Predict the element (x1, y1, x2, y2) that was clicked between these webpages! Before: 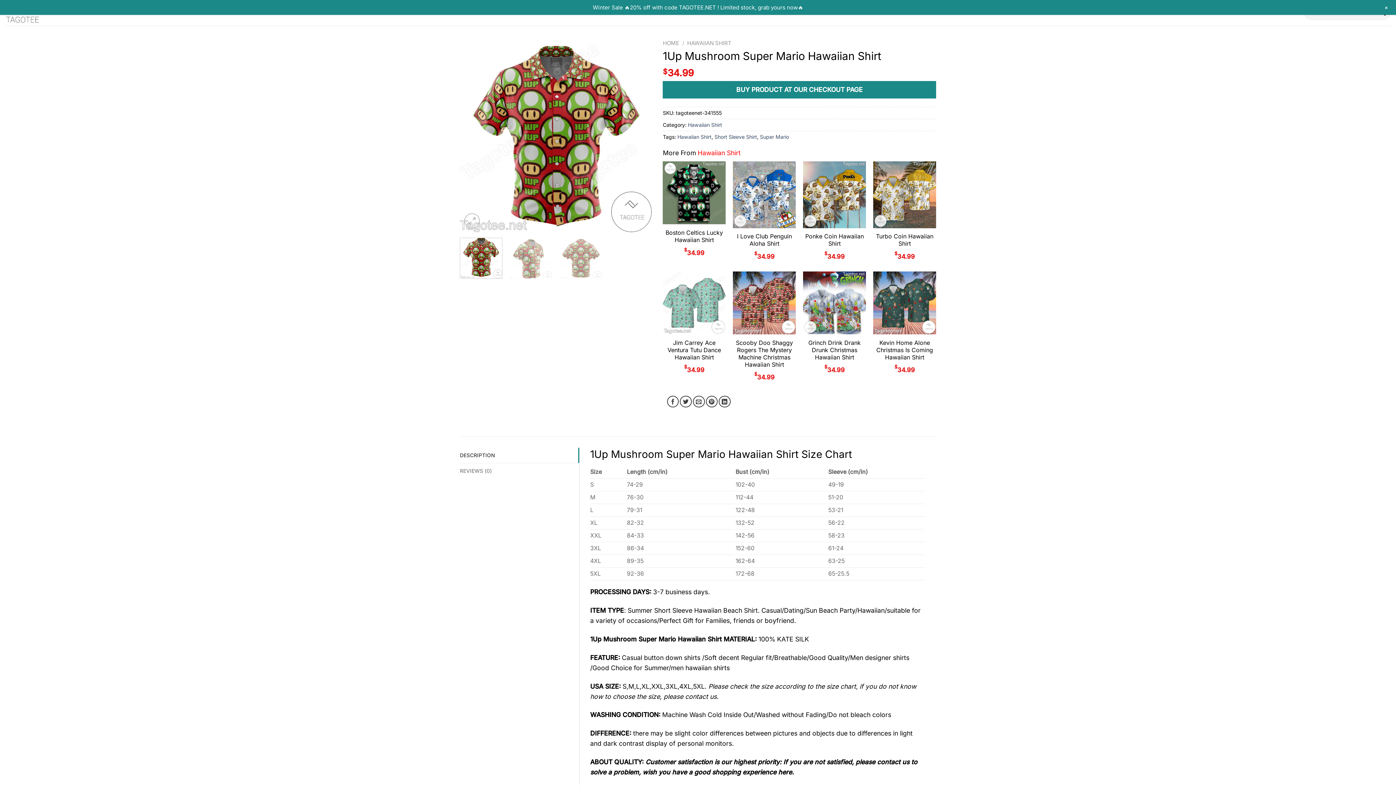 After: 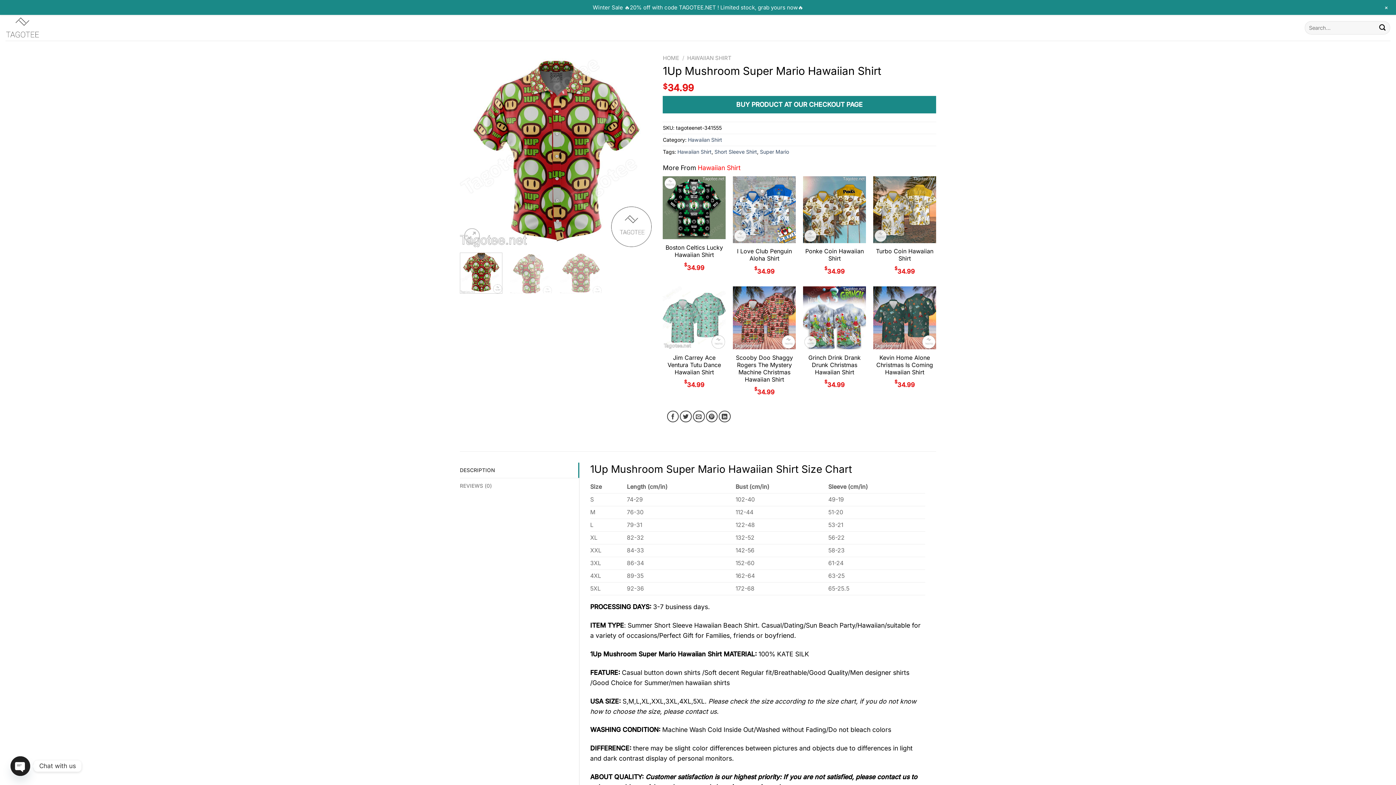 Action: bbox: (1384, 4, 1389, 10) label: +